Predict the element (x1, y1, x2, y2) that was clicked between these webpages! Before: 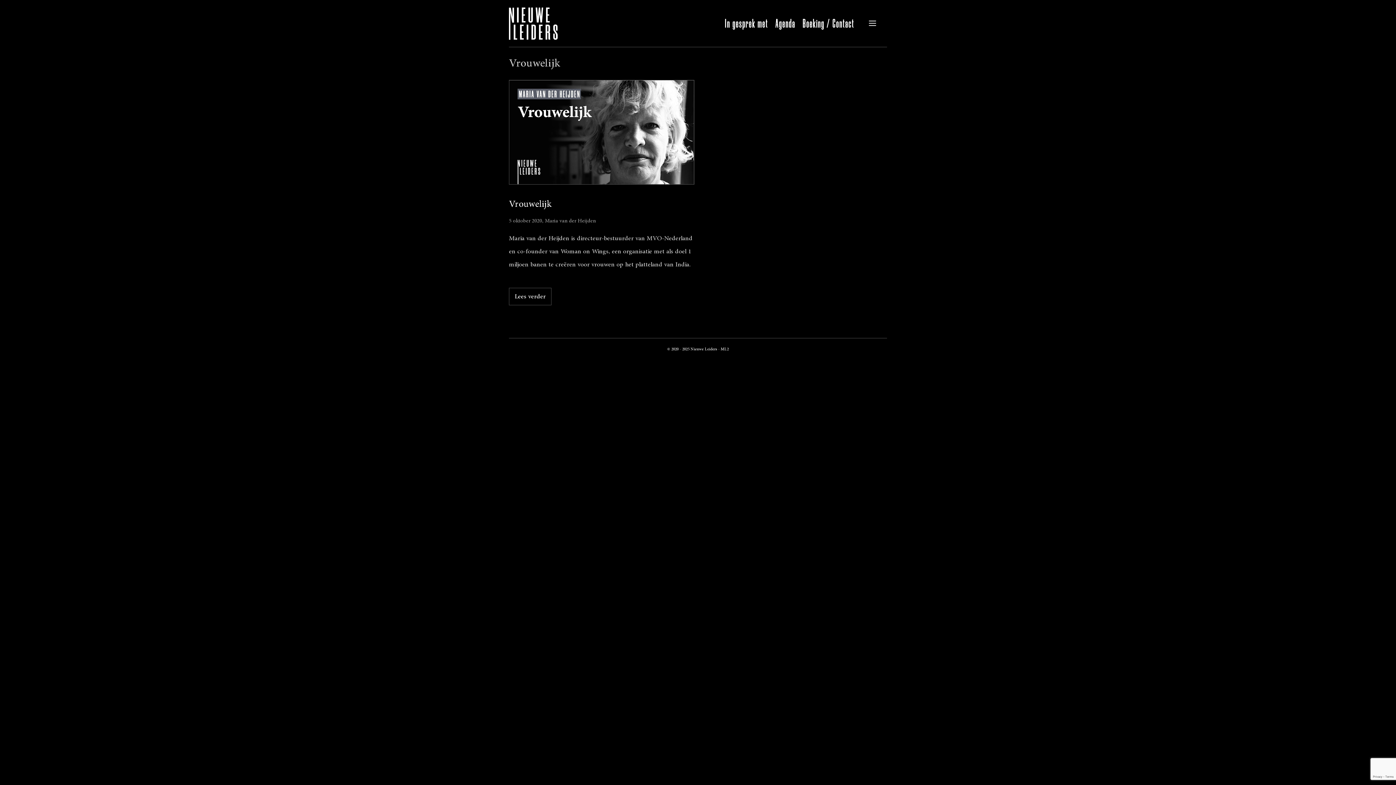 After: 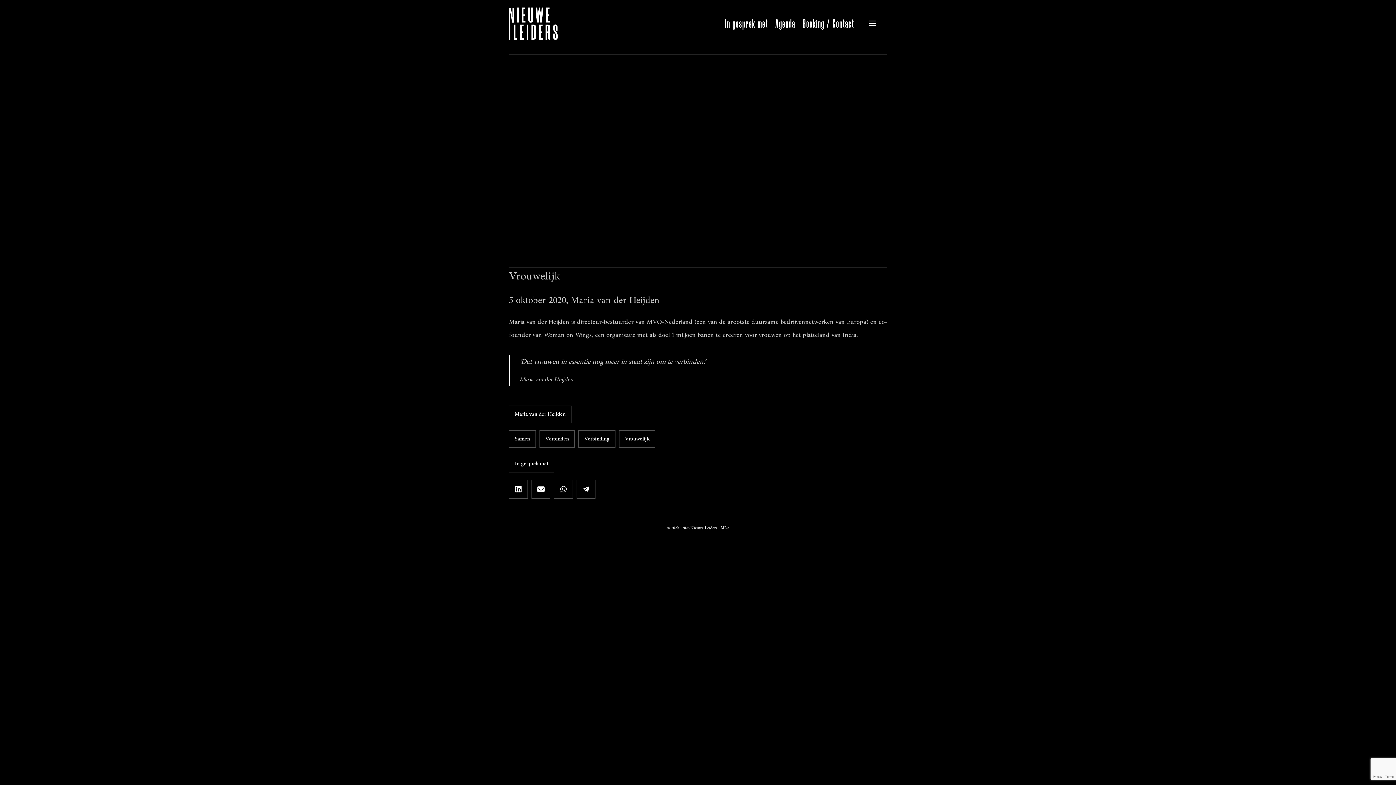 Action: bbox: (509, 178, 694, 187)